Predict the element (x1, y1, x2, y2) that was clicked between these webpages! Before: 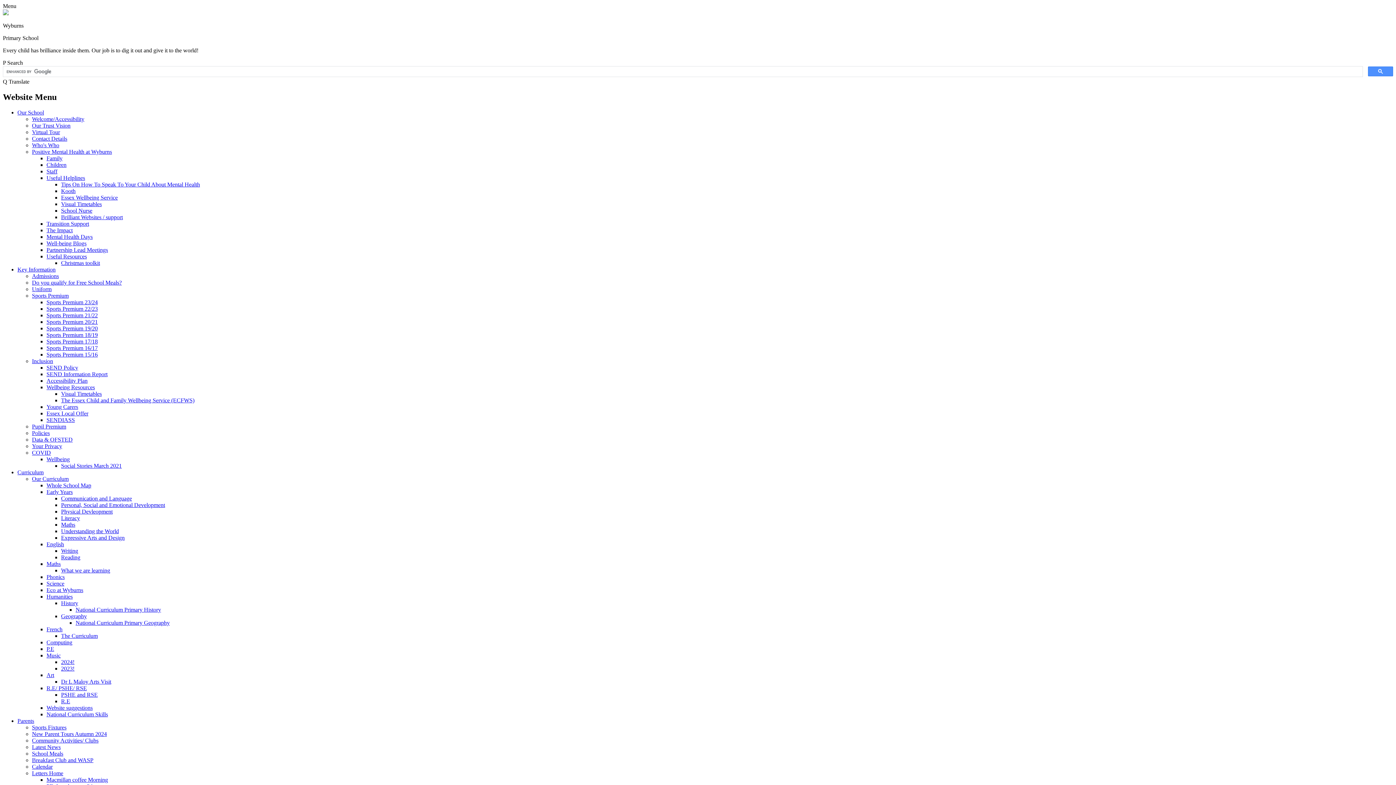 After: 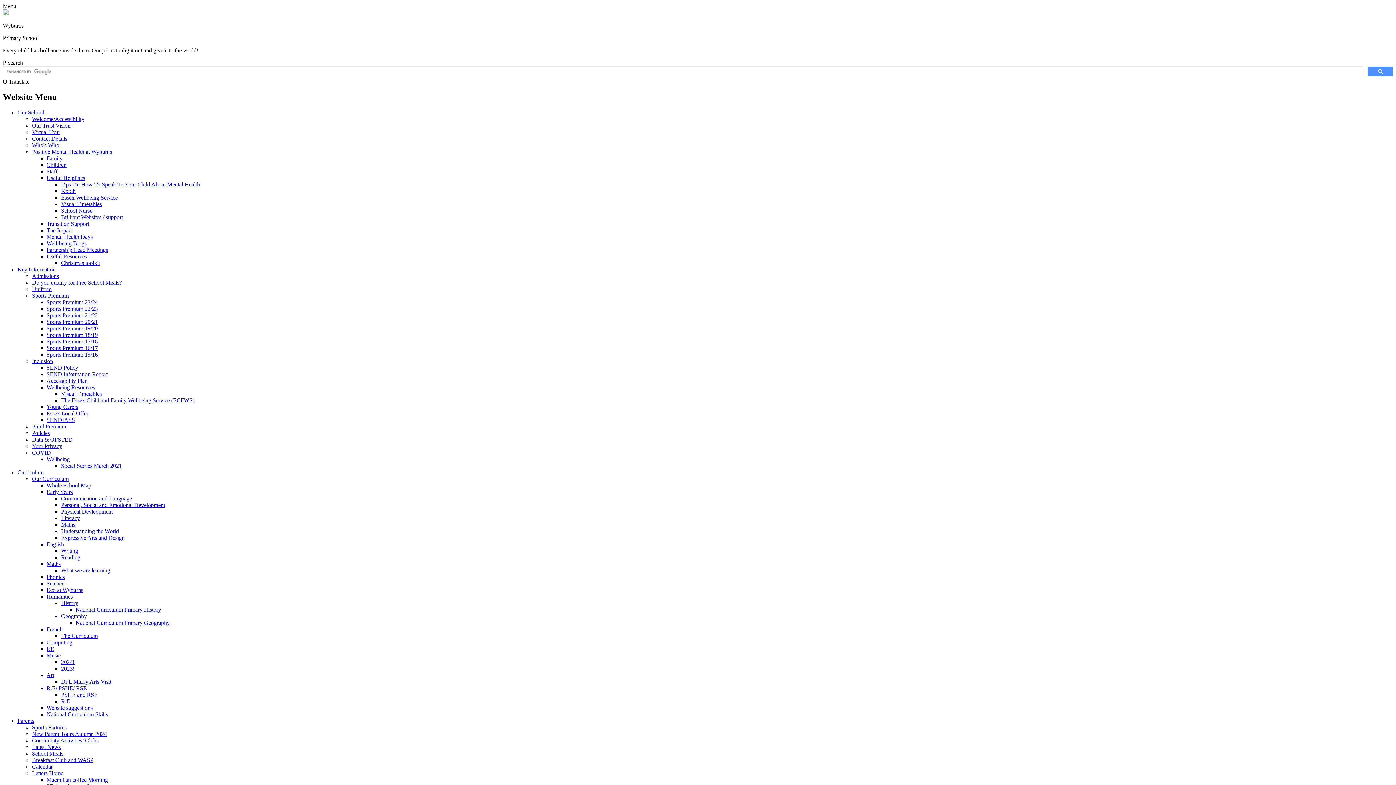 Action: bbox: (46, 364, 78, 370) label: SEND Policy